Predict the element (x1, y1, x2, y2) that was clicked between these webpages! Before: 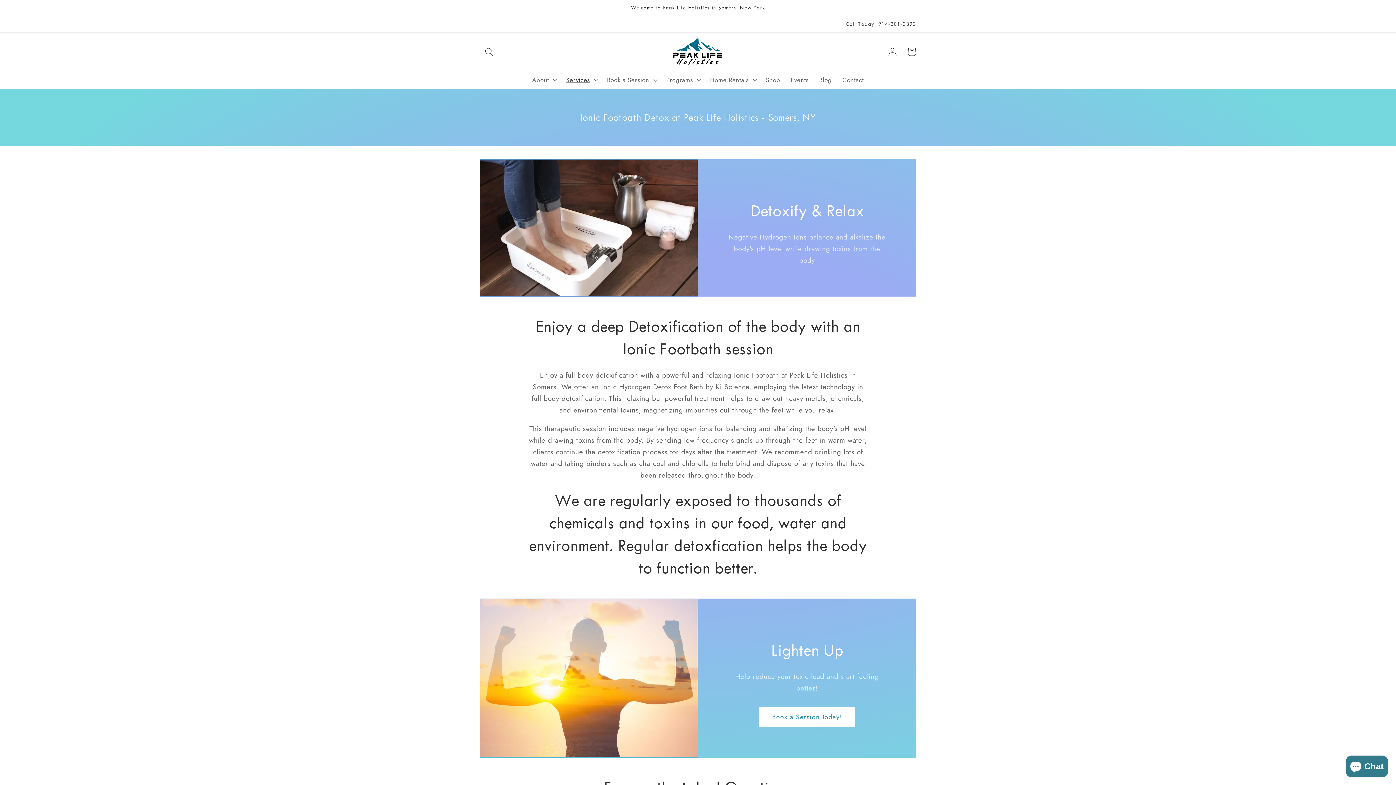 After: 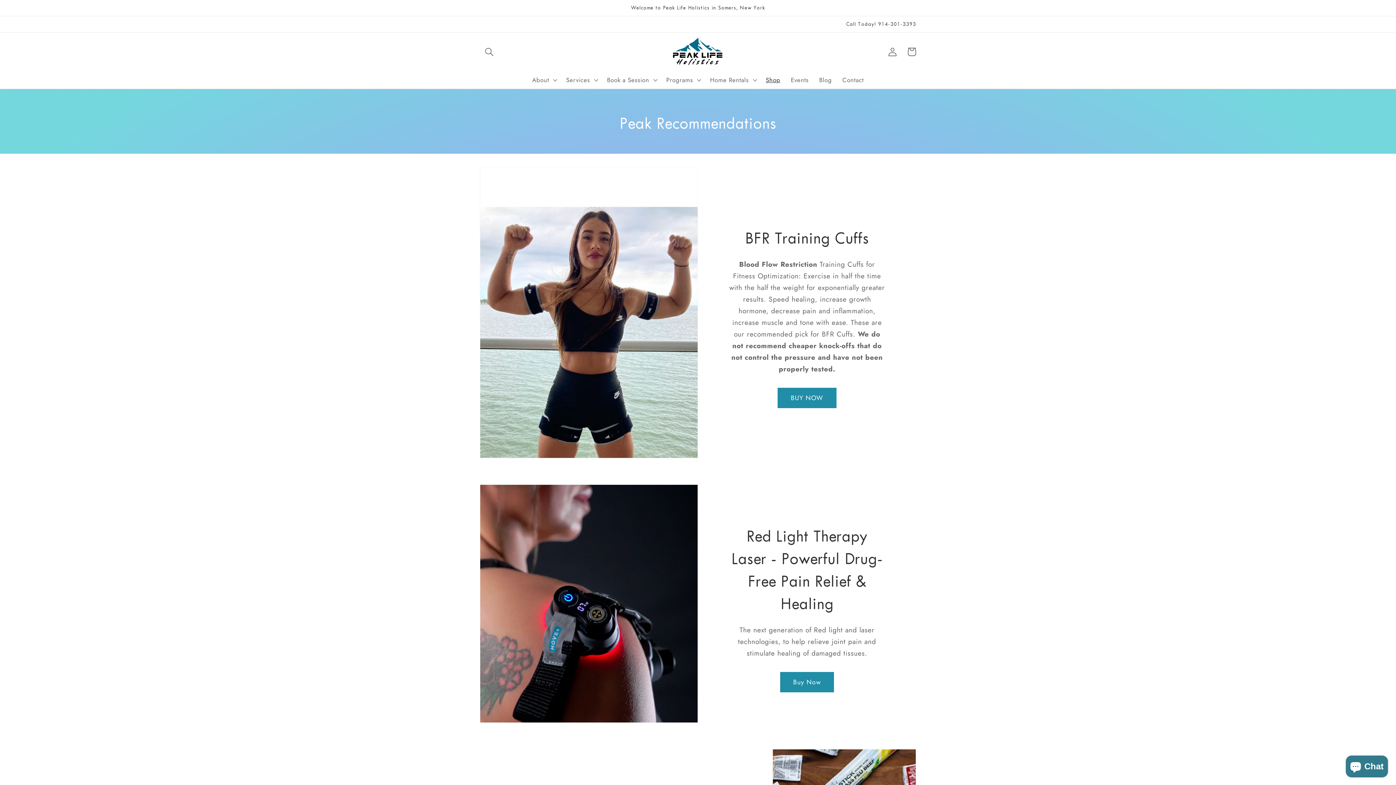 Action: label: Shop bbox: (760, 71, 785, 88)